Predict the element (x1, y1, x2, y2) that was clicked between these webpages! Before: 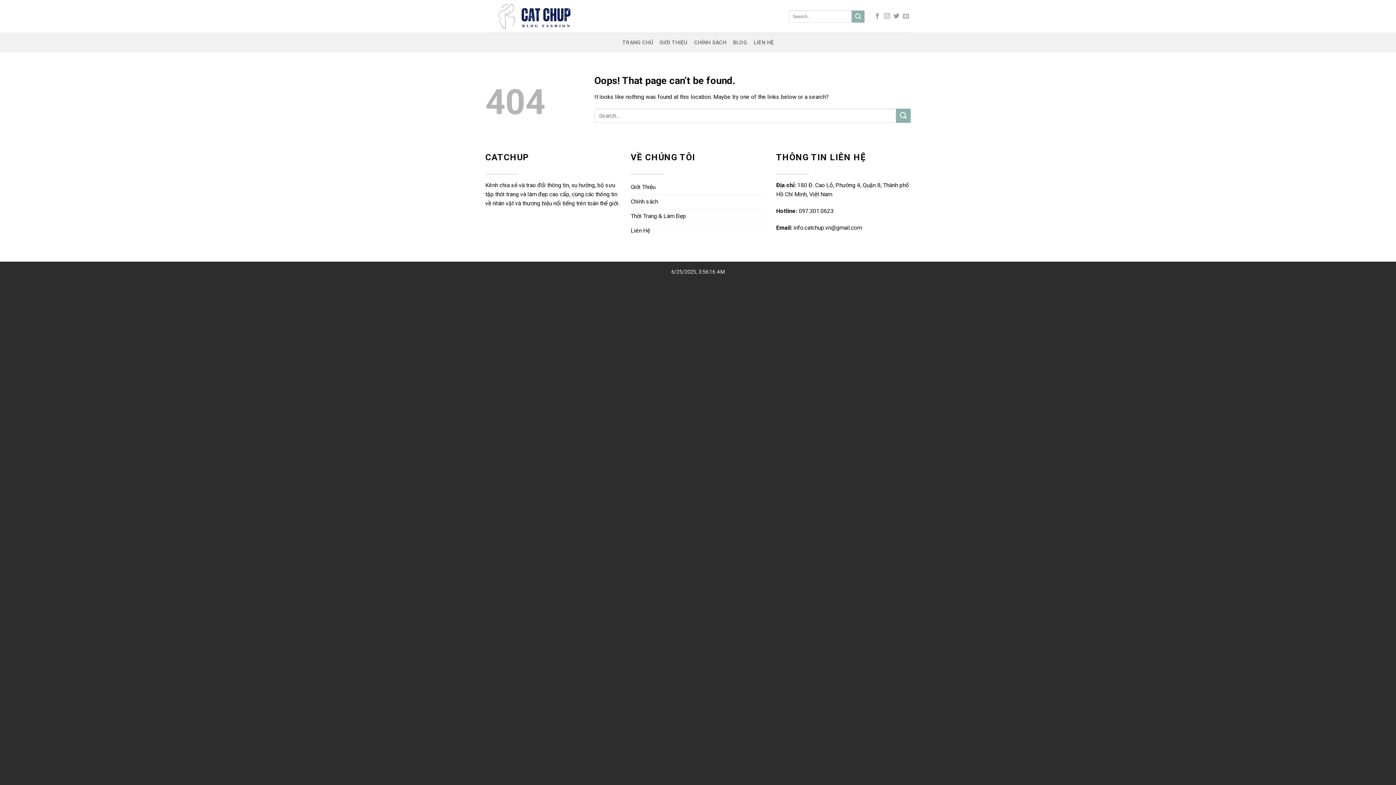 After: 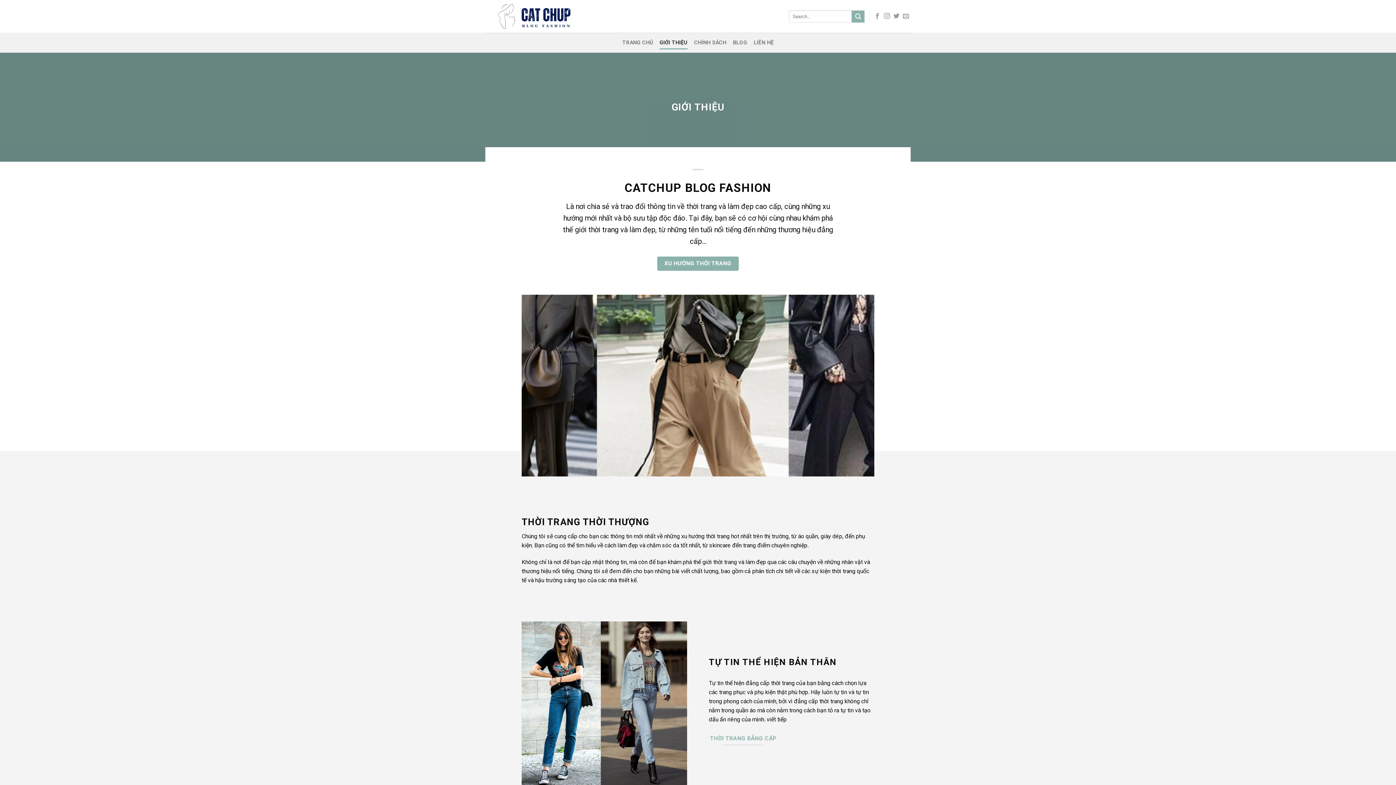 Action: label: Giới Thiệu bbox: (630, 180, 765, 195)